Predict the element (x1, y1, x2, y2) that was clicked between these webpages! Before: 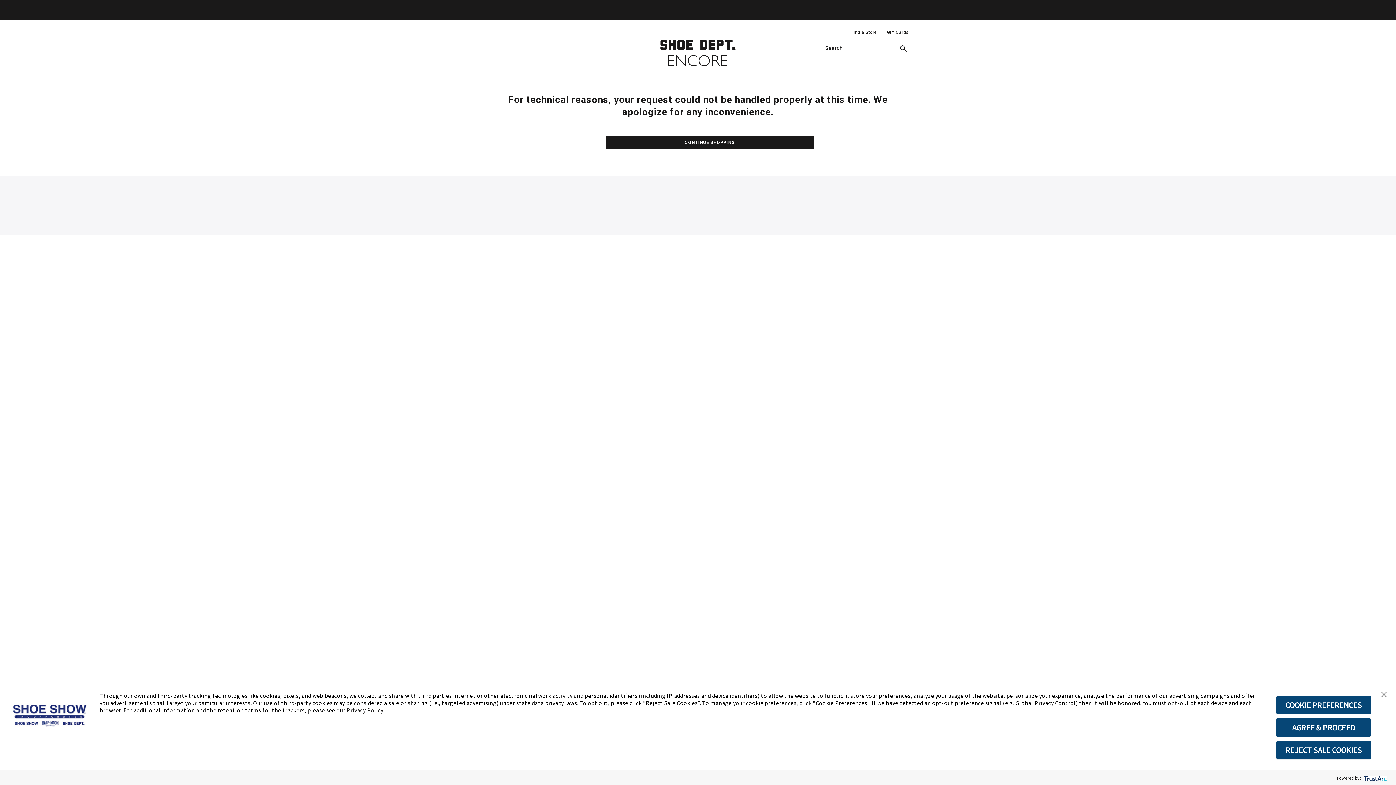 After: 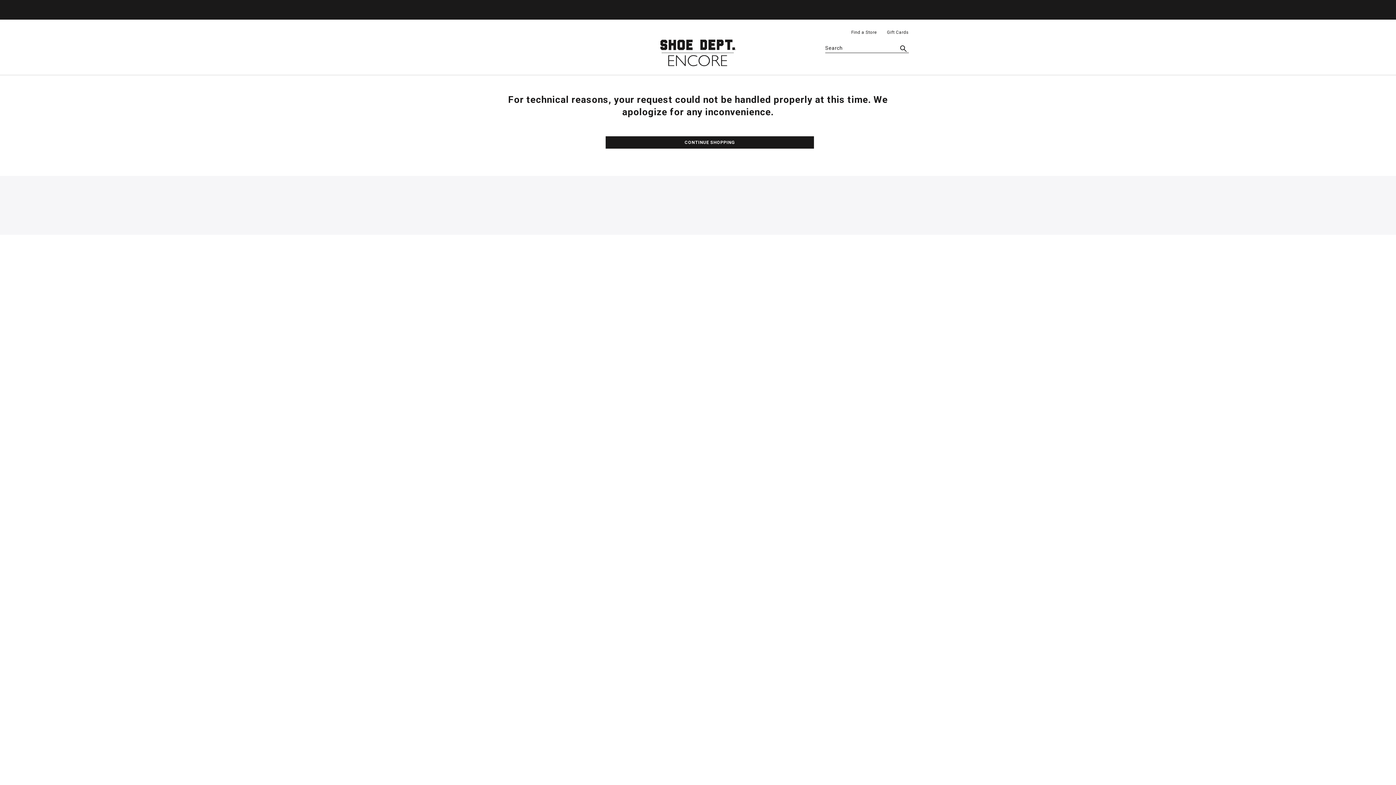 Action: bbox: (1276, 718, 1371, 737) label: AGREE & PROCEED